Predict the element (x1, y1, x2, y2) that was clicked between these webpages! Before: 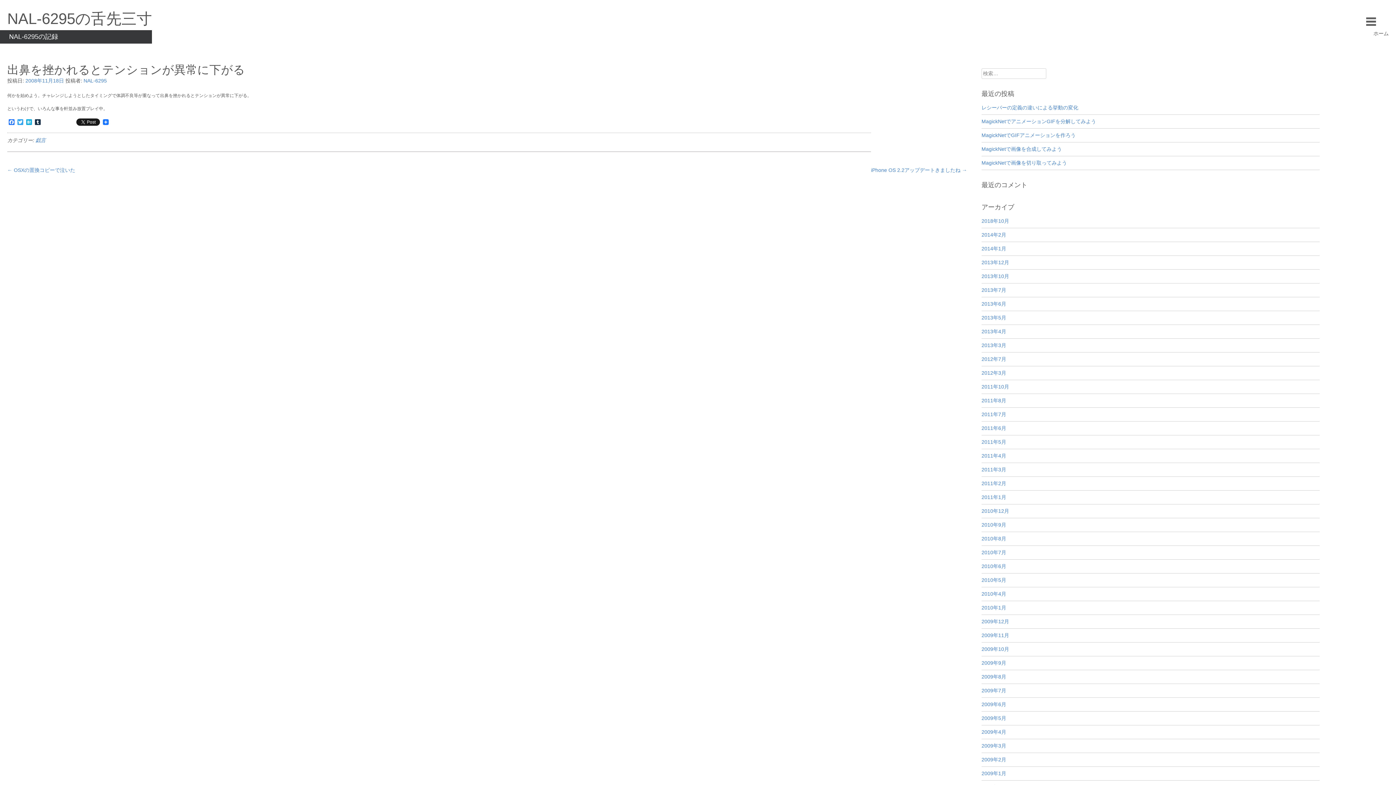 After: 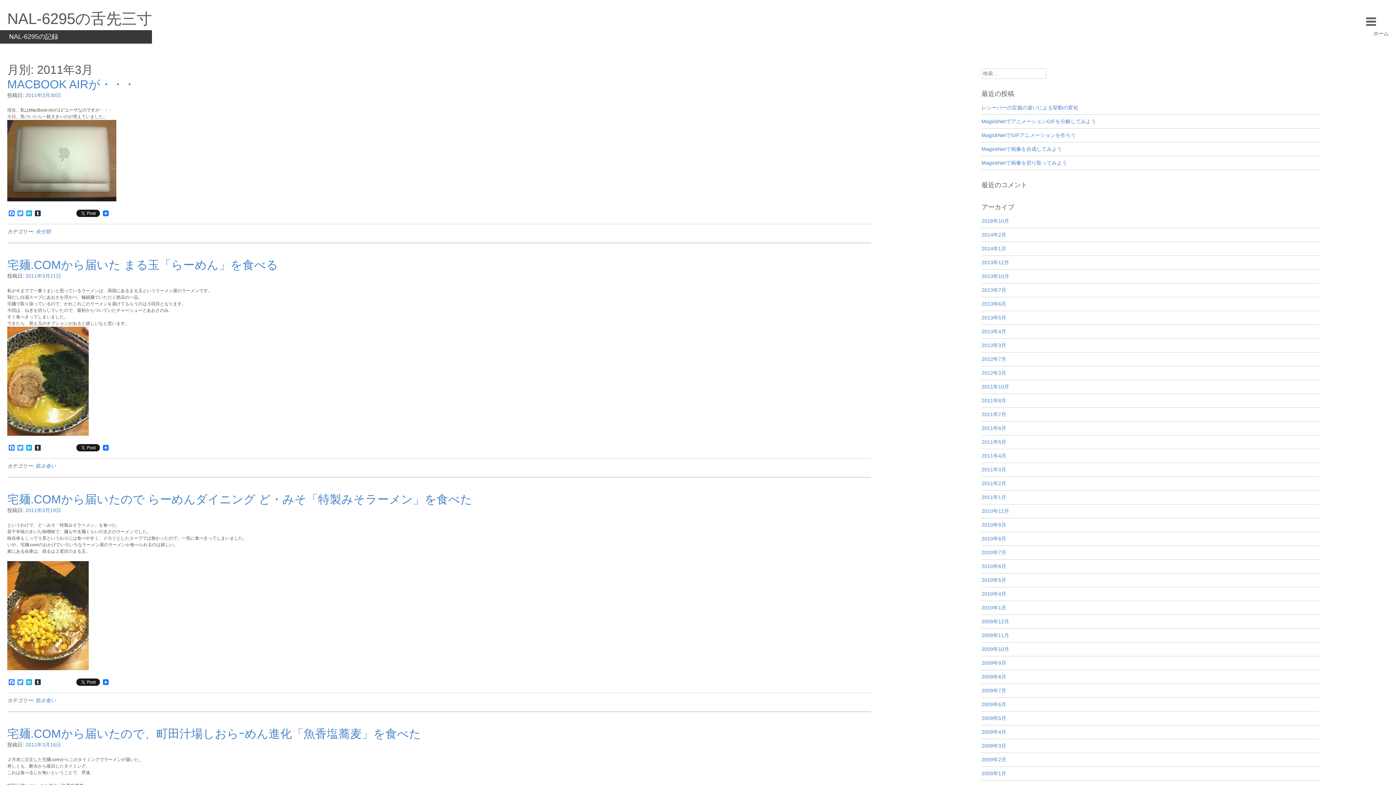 Action: bbox: (981, 466, 1006, 472) label: 2011年3月